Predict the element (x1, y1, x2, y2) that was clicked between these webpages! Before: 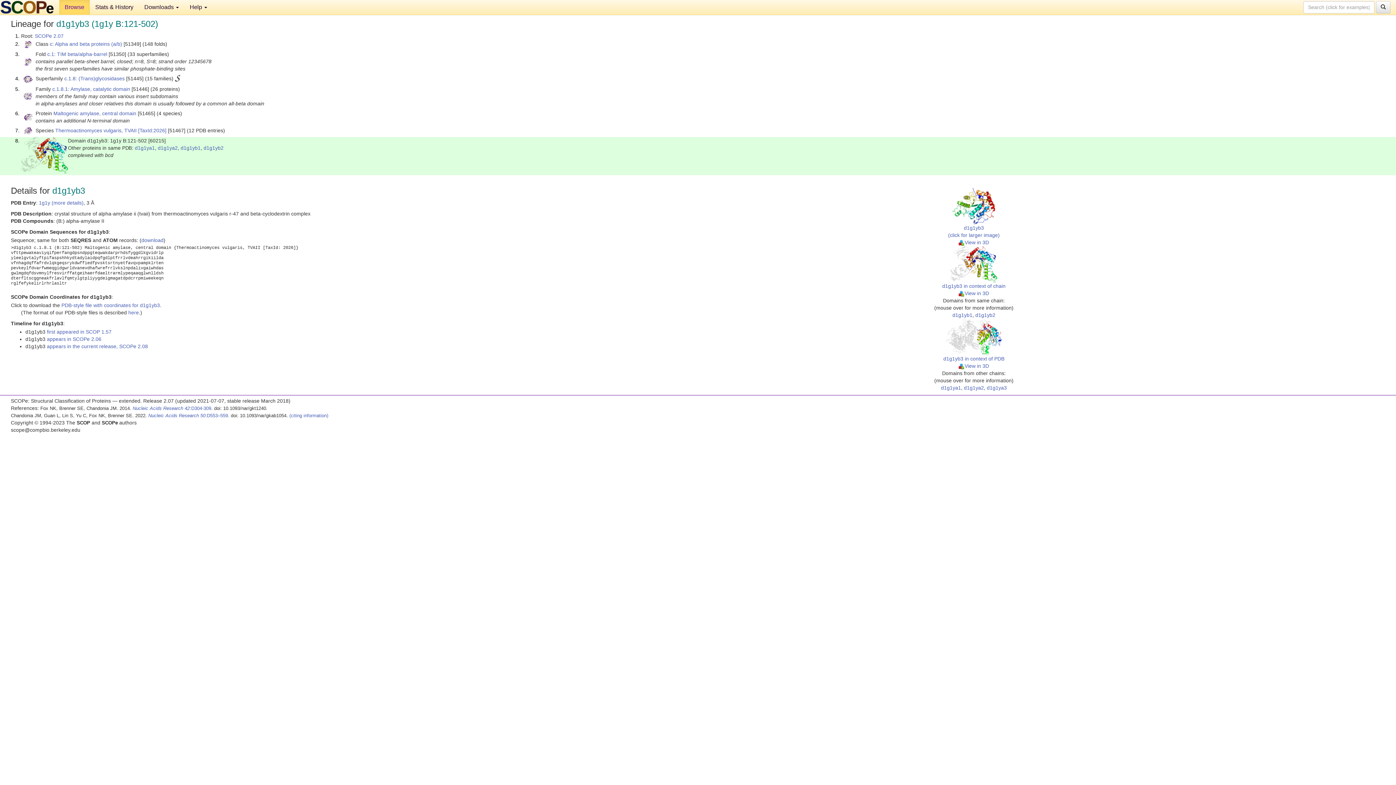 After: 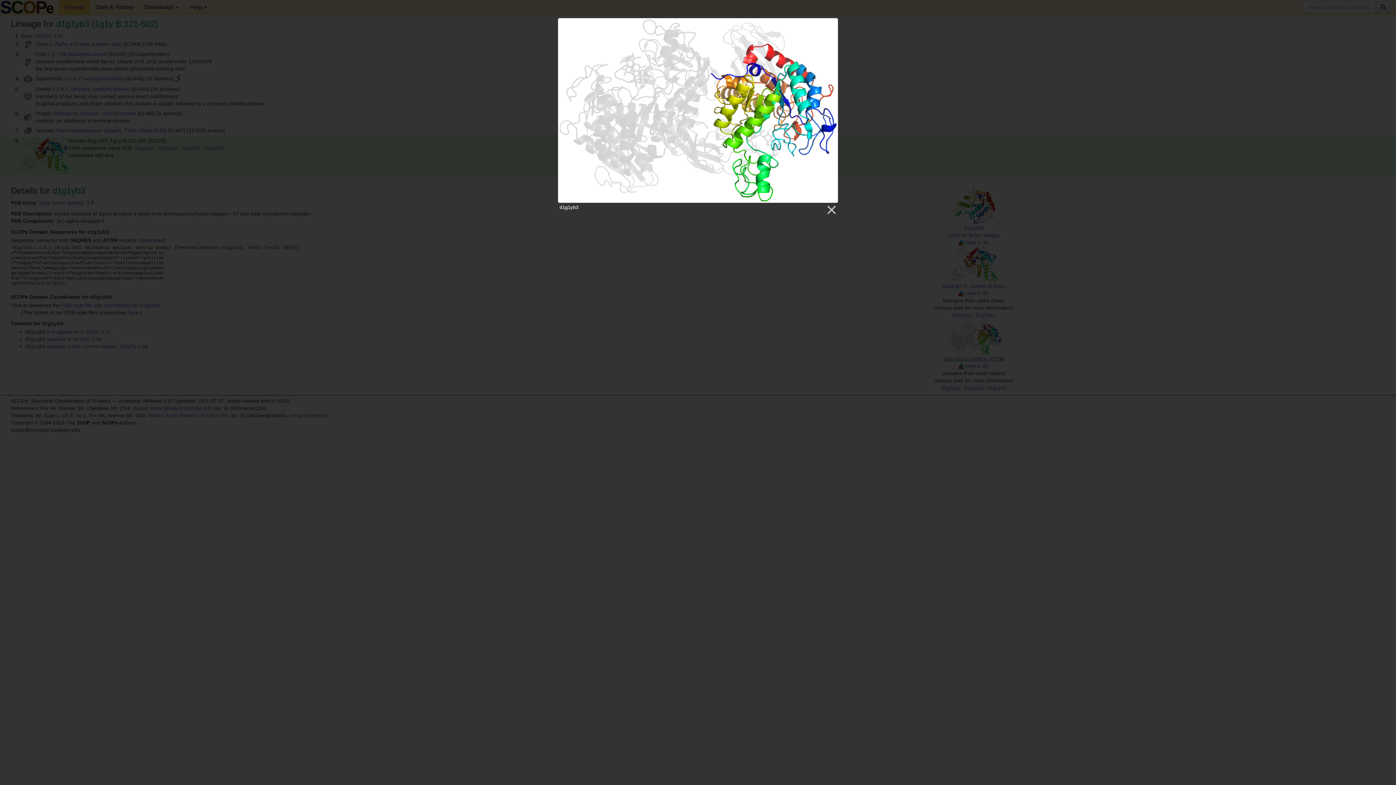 Action: label: 
d1g1yb3 in context of PDB
 bbox: (943, 333, 1004, 361)